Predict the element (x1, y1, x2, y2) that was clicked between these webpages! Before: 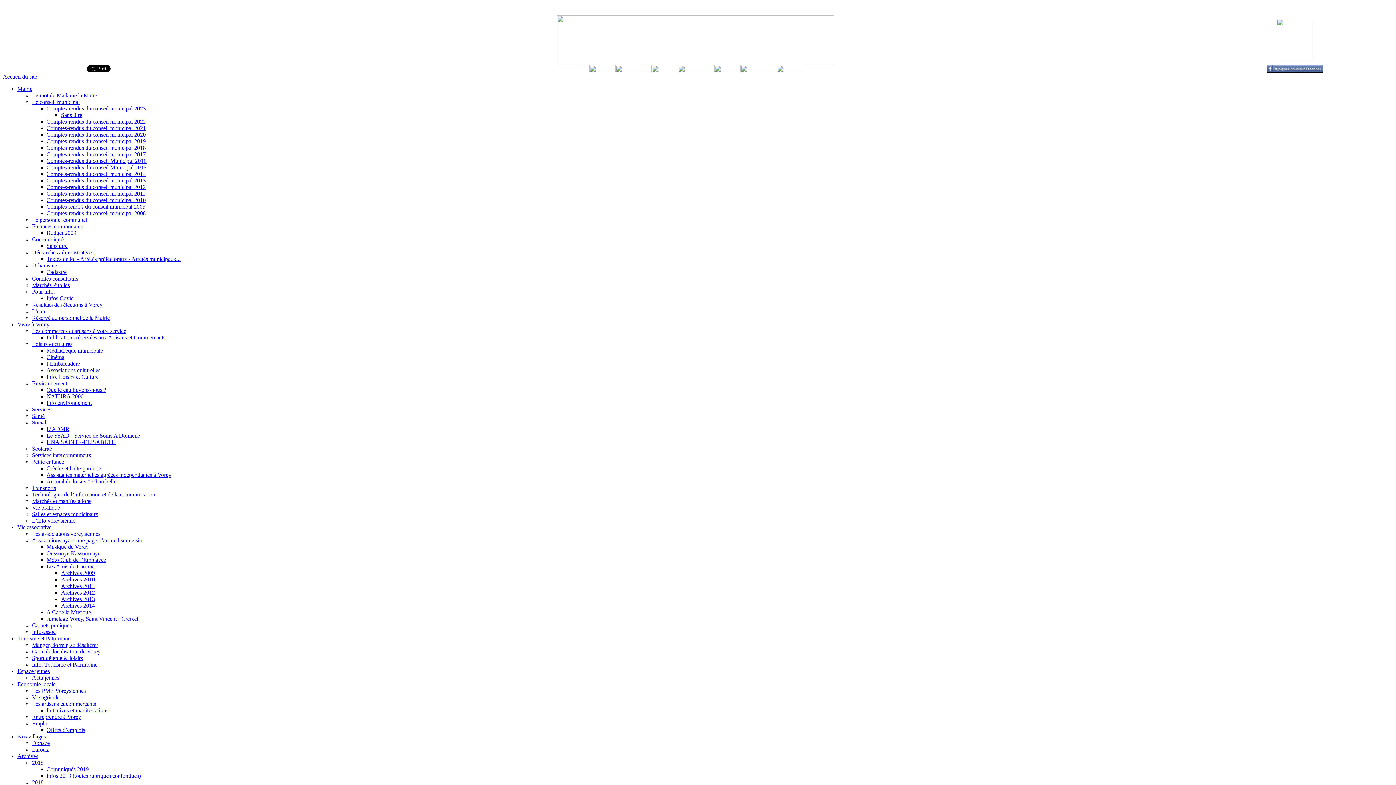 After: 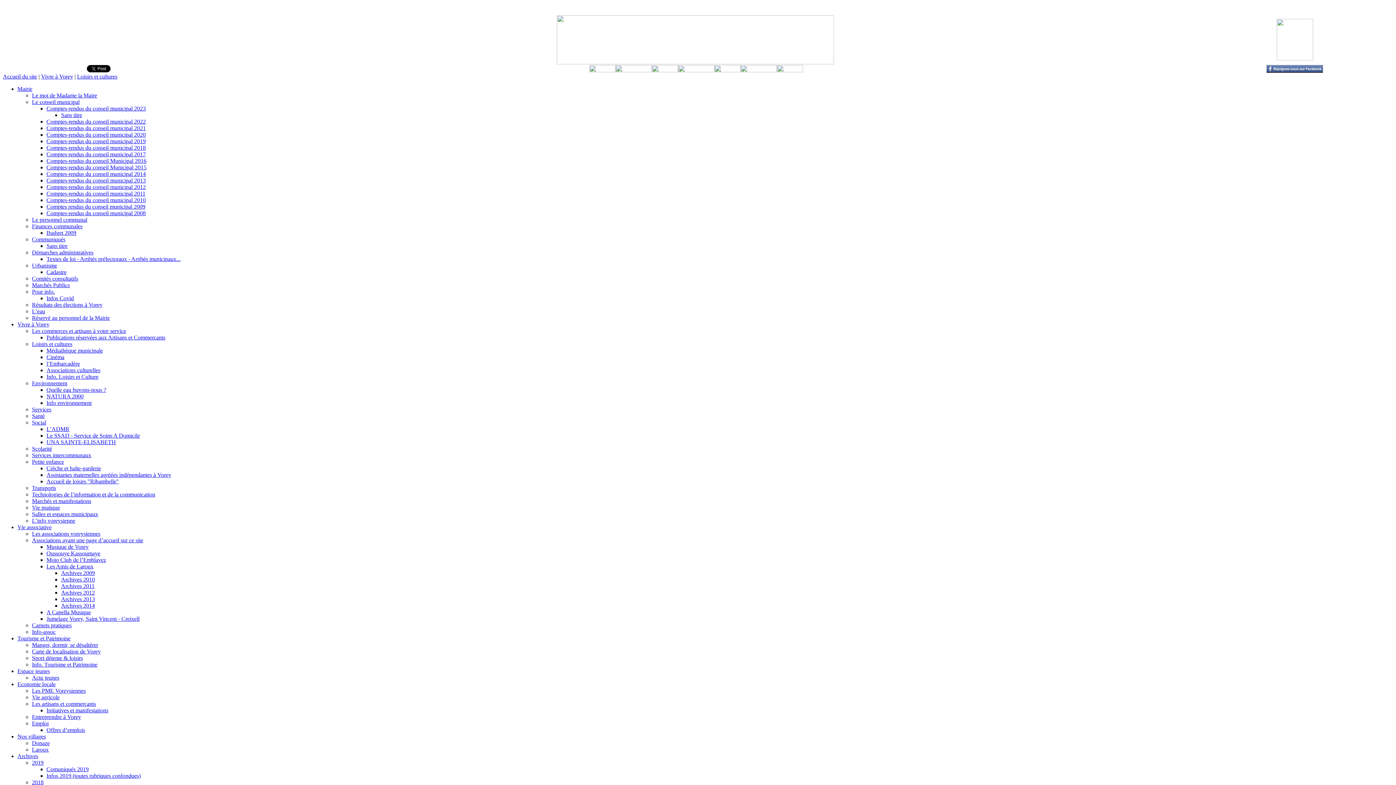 Action: label: Loisirs et cultures bbox: (32, 341, 72, 347)